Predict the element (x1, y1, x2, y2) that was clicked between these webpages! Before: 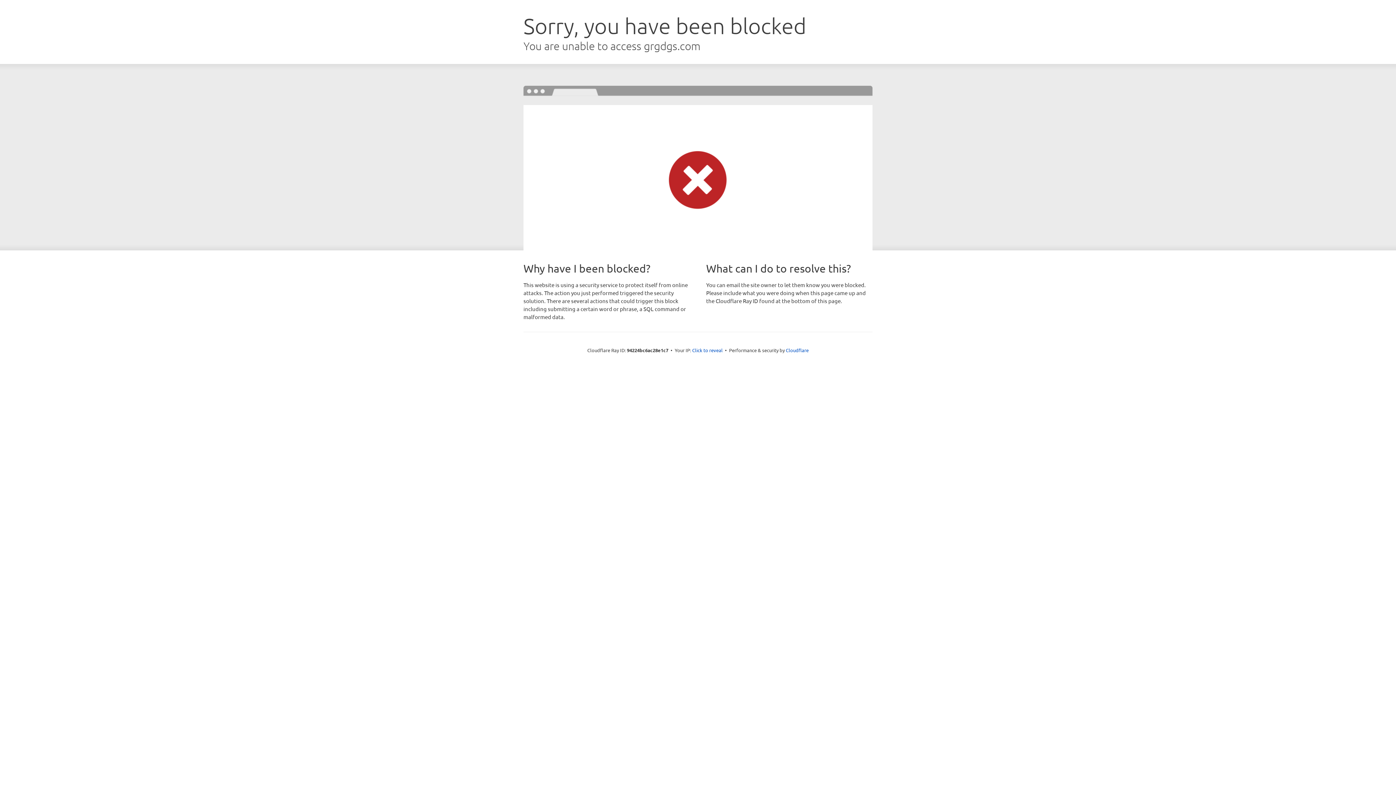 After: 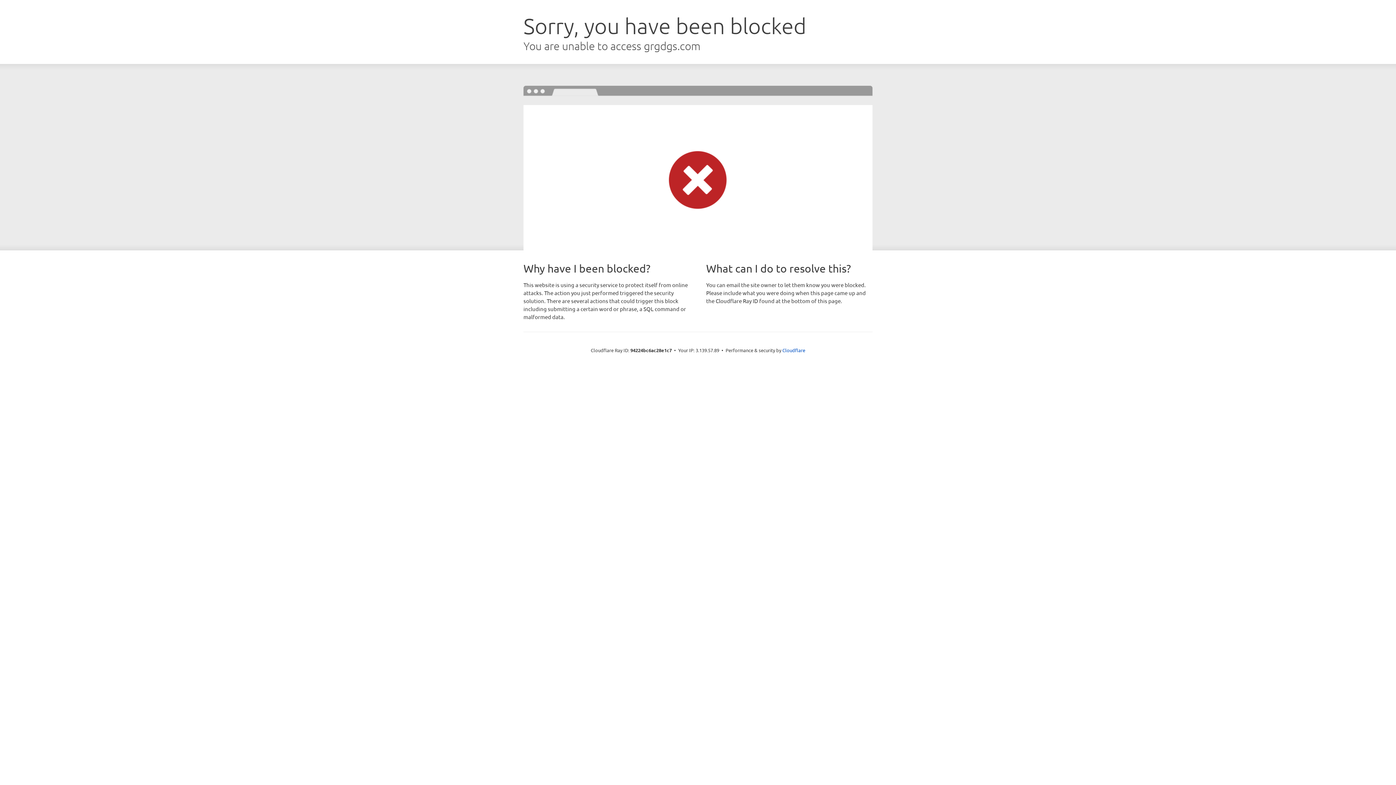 Action: bbox: (692, 346, 722, 353) label: Click to reveal